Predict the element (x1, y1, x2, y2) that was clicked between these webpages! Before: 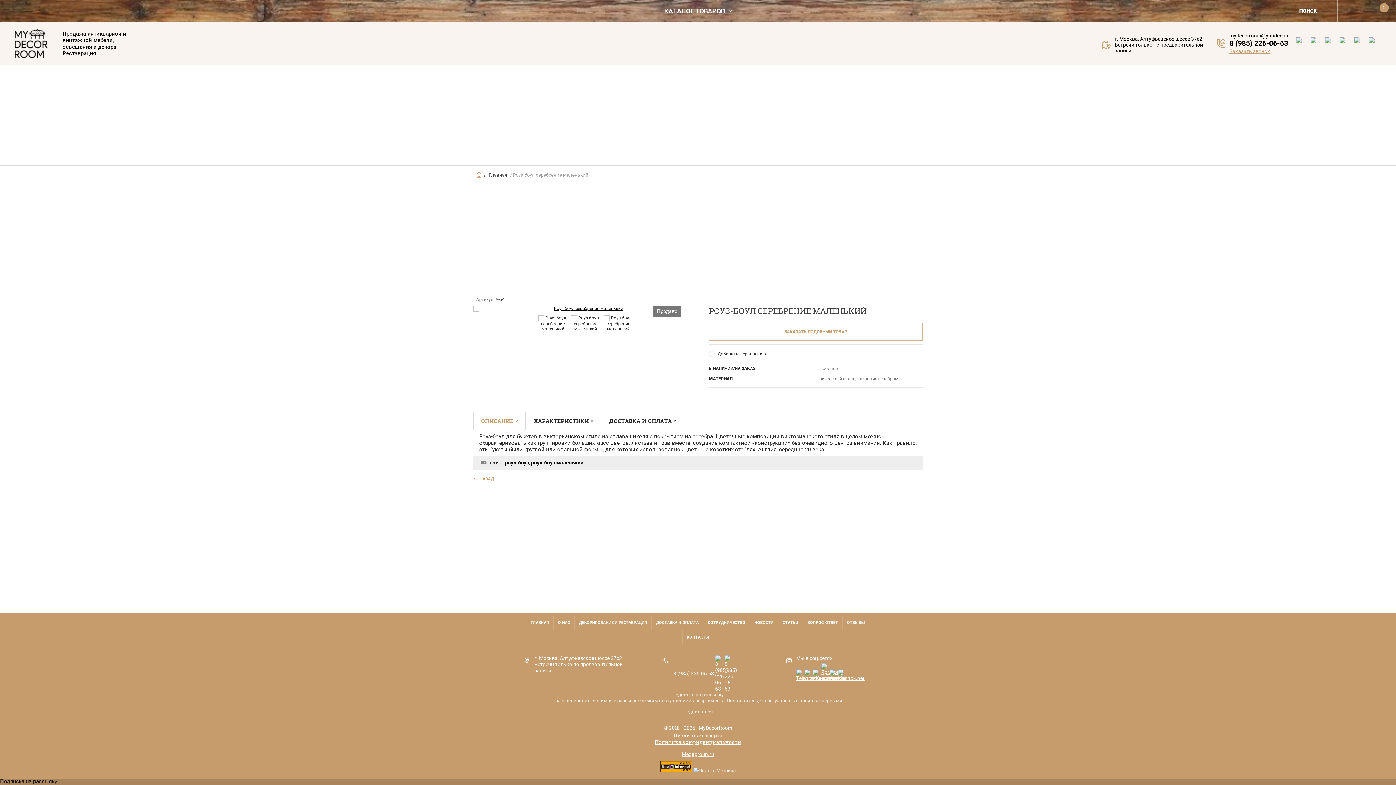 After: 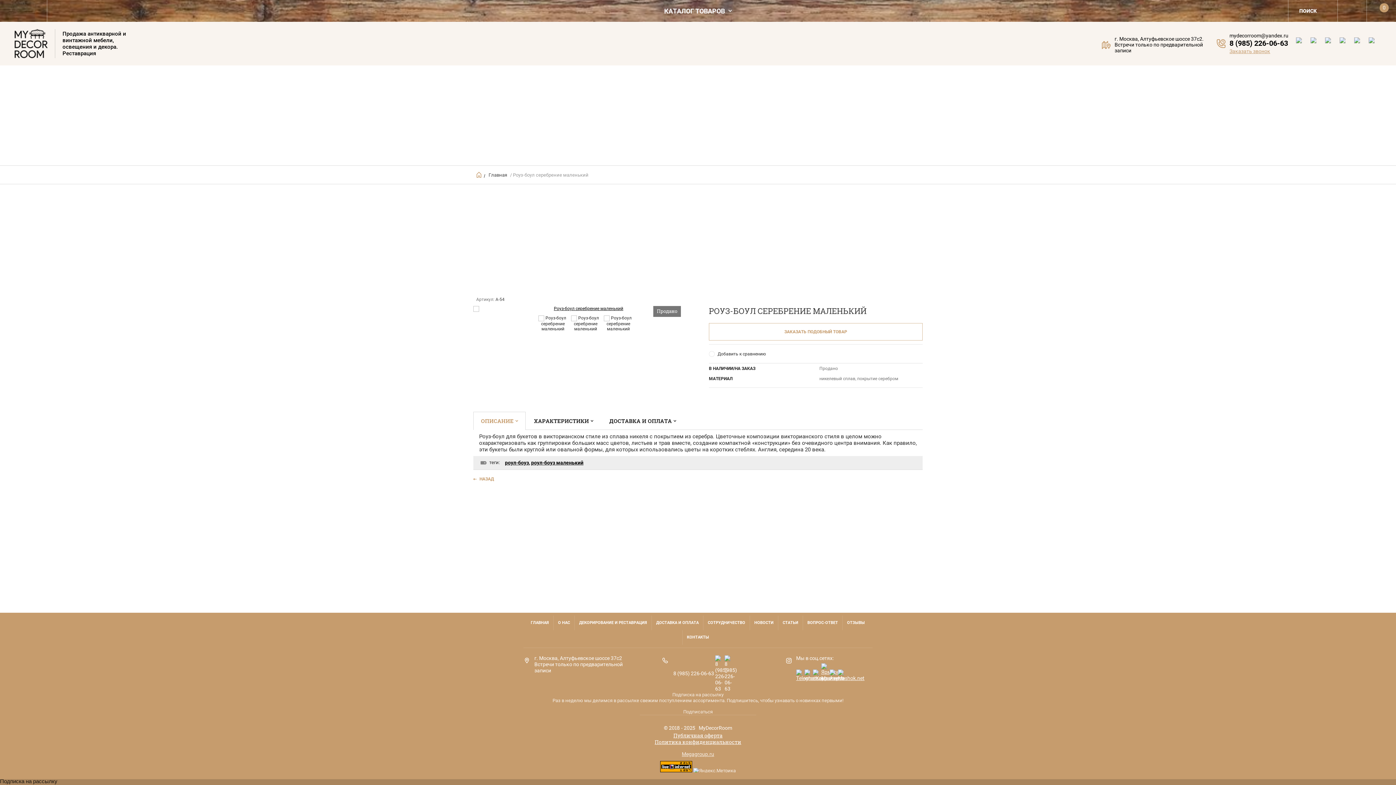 Action: bbox: (804, 669, 812, 677)